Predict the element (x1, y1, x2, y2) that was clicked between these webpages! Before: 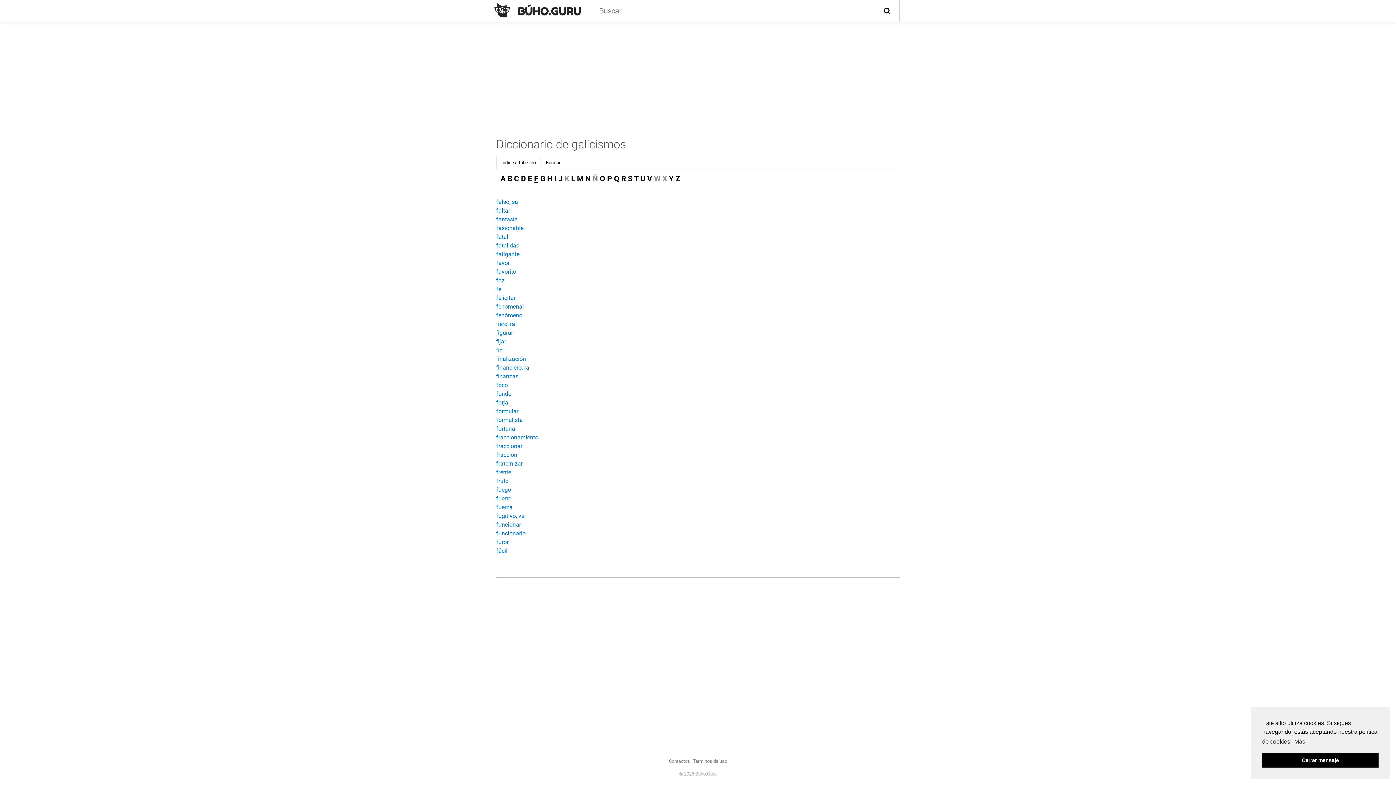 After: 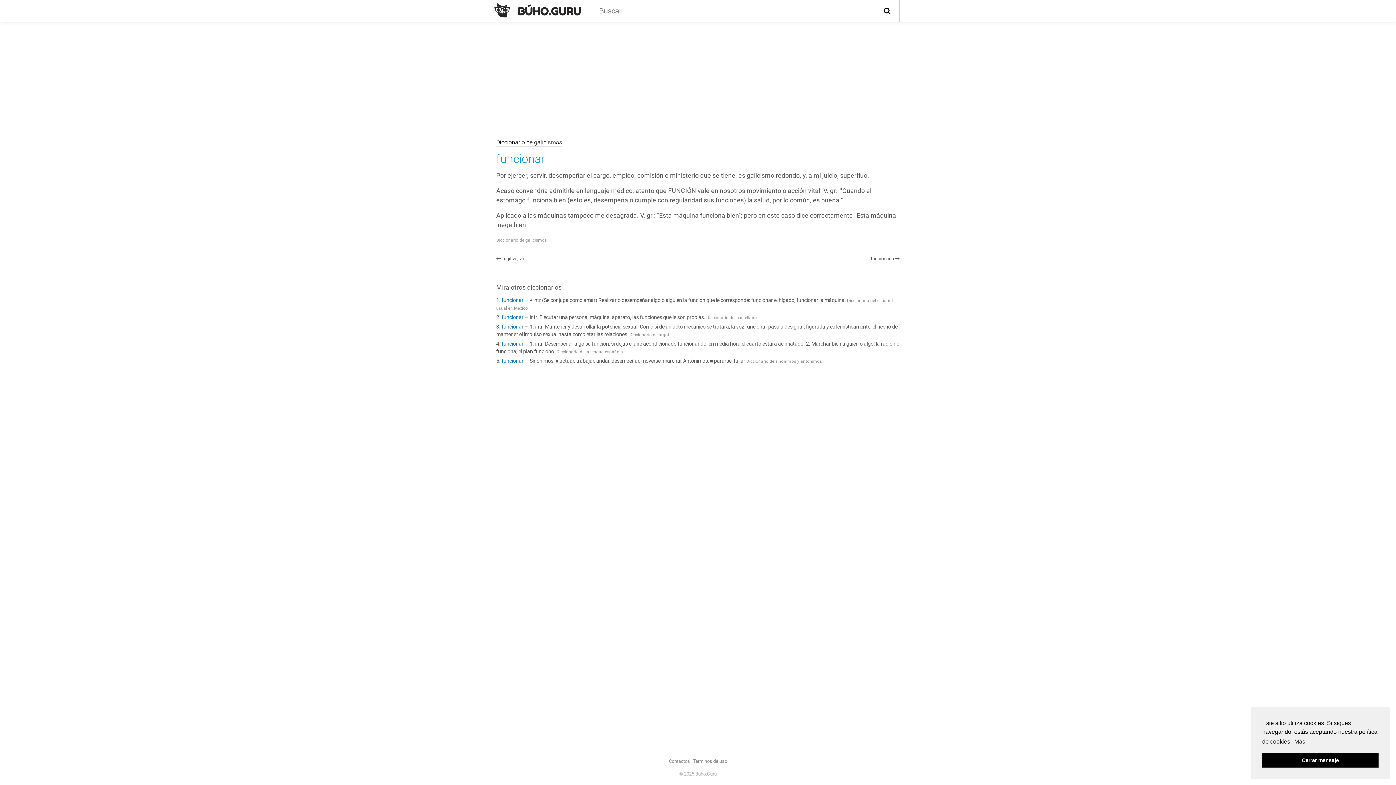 Action: bbox: (496, 521, 521, 528) label: funcionar